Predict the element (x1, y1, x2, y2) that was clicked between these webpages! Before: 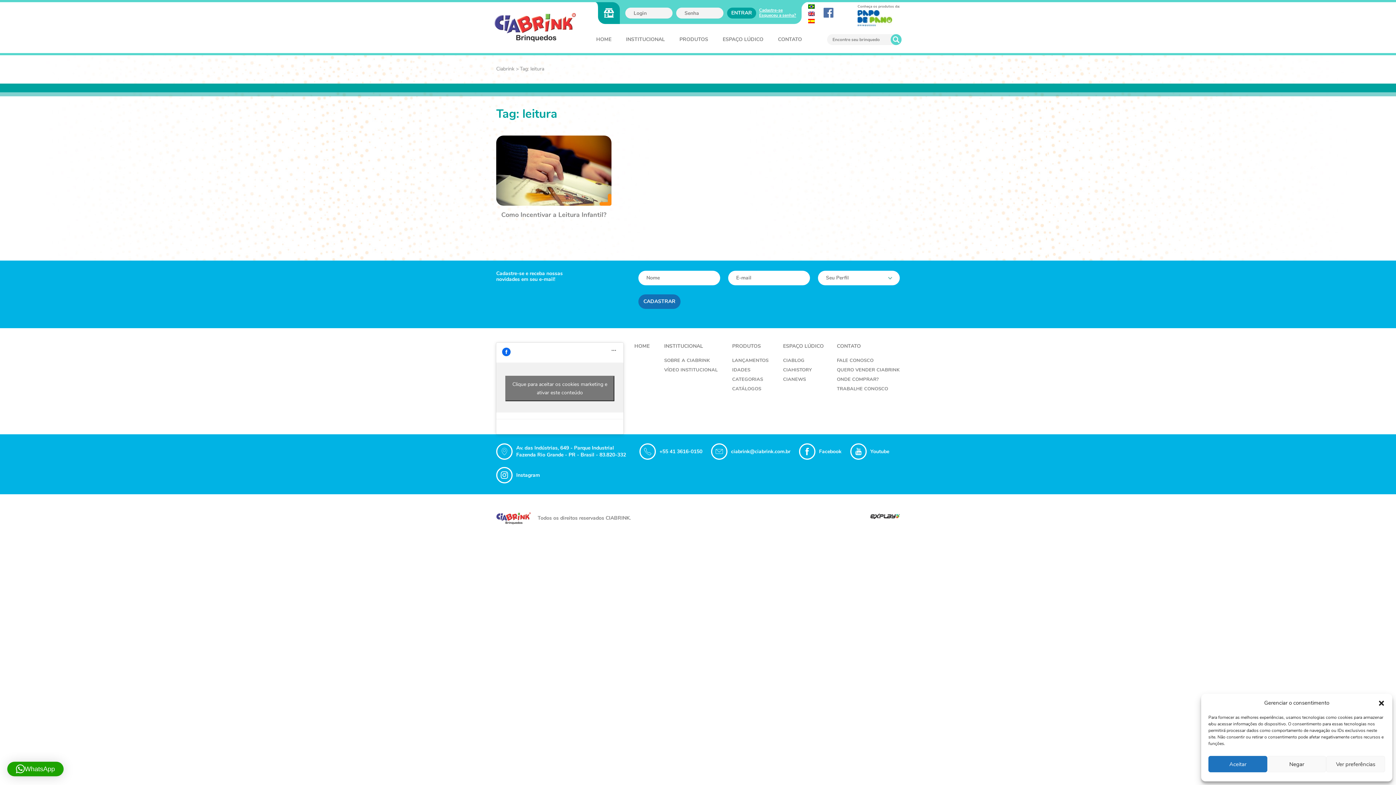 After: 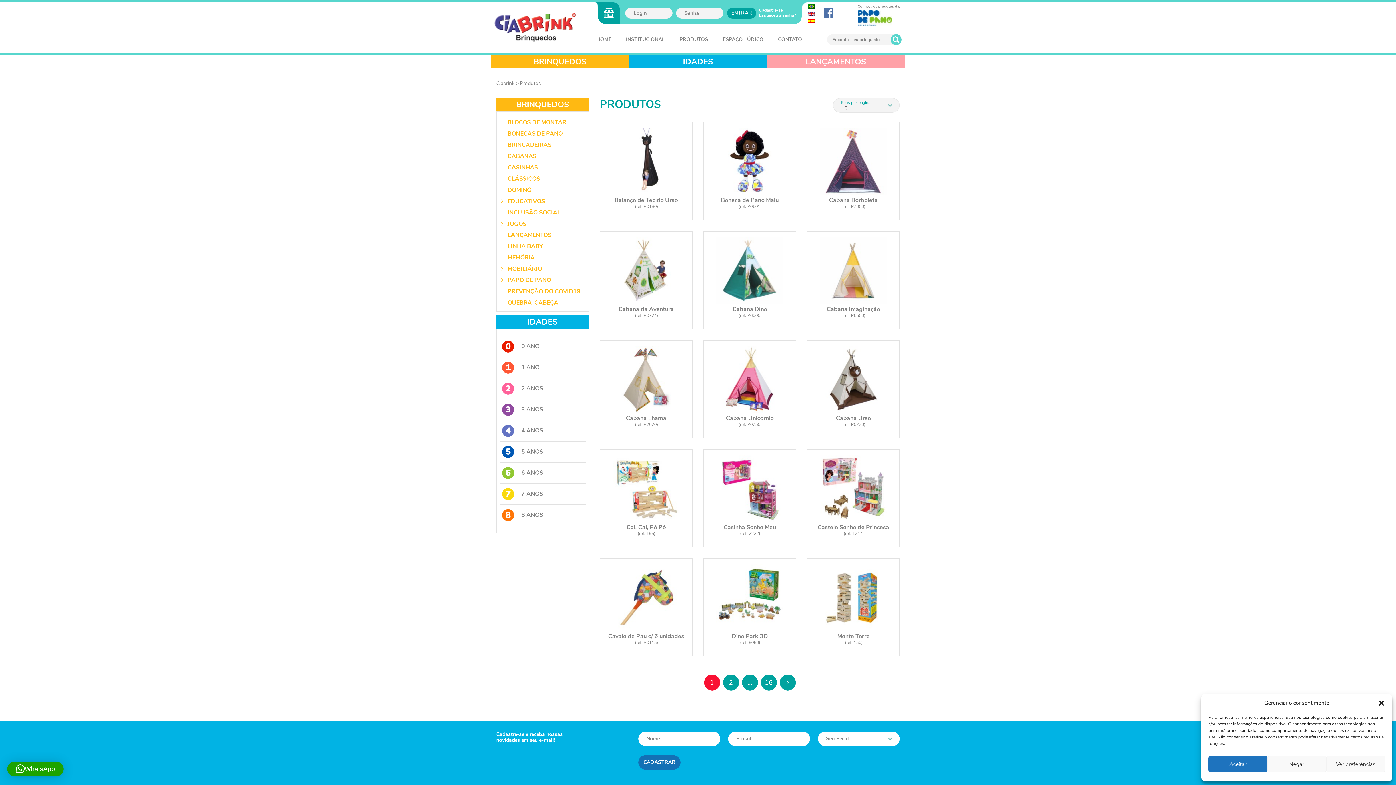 Action: bbox: (732, 342, 761, 349) label: PRODUTOS